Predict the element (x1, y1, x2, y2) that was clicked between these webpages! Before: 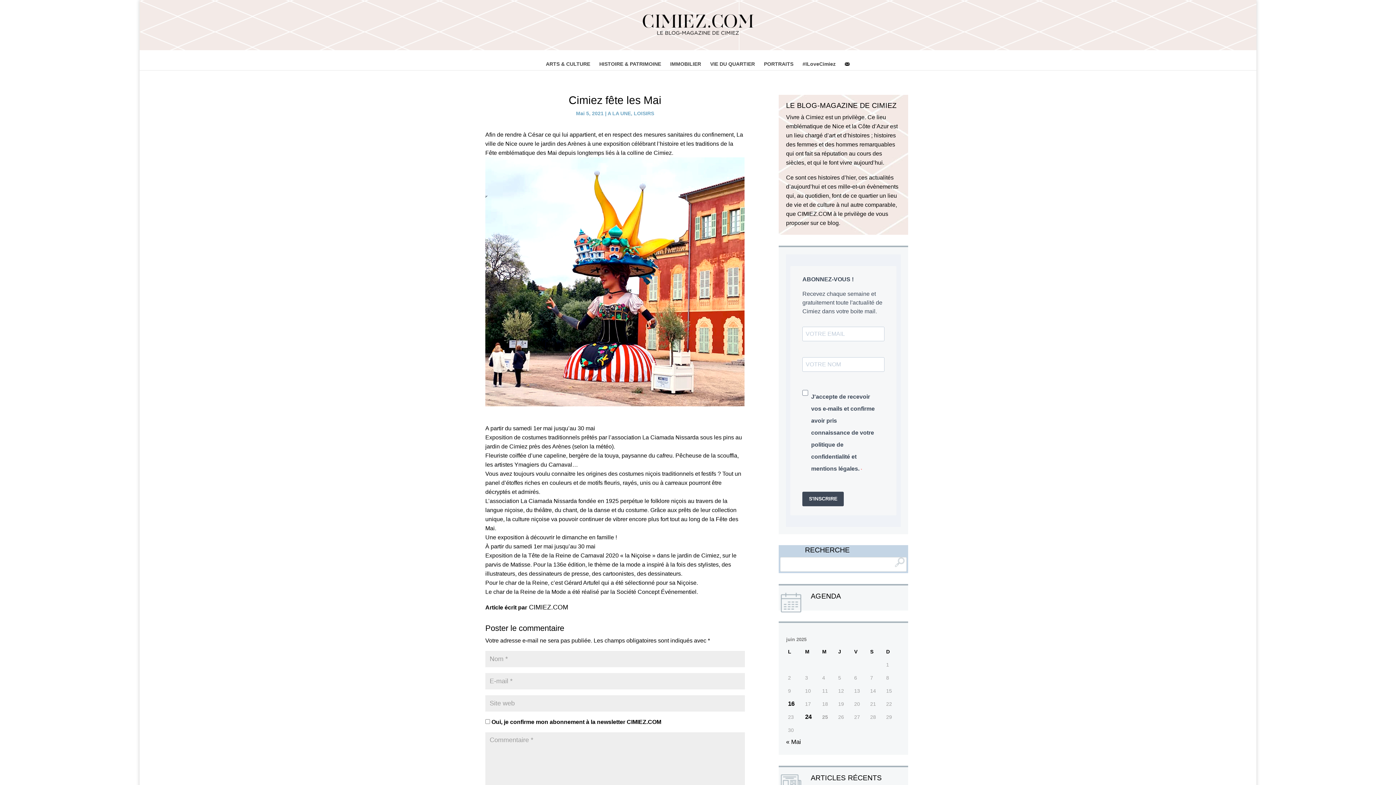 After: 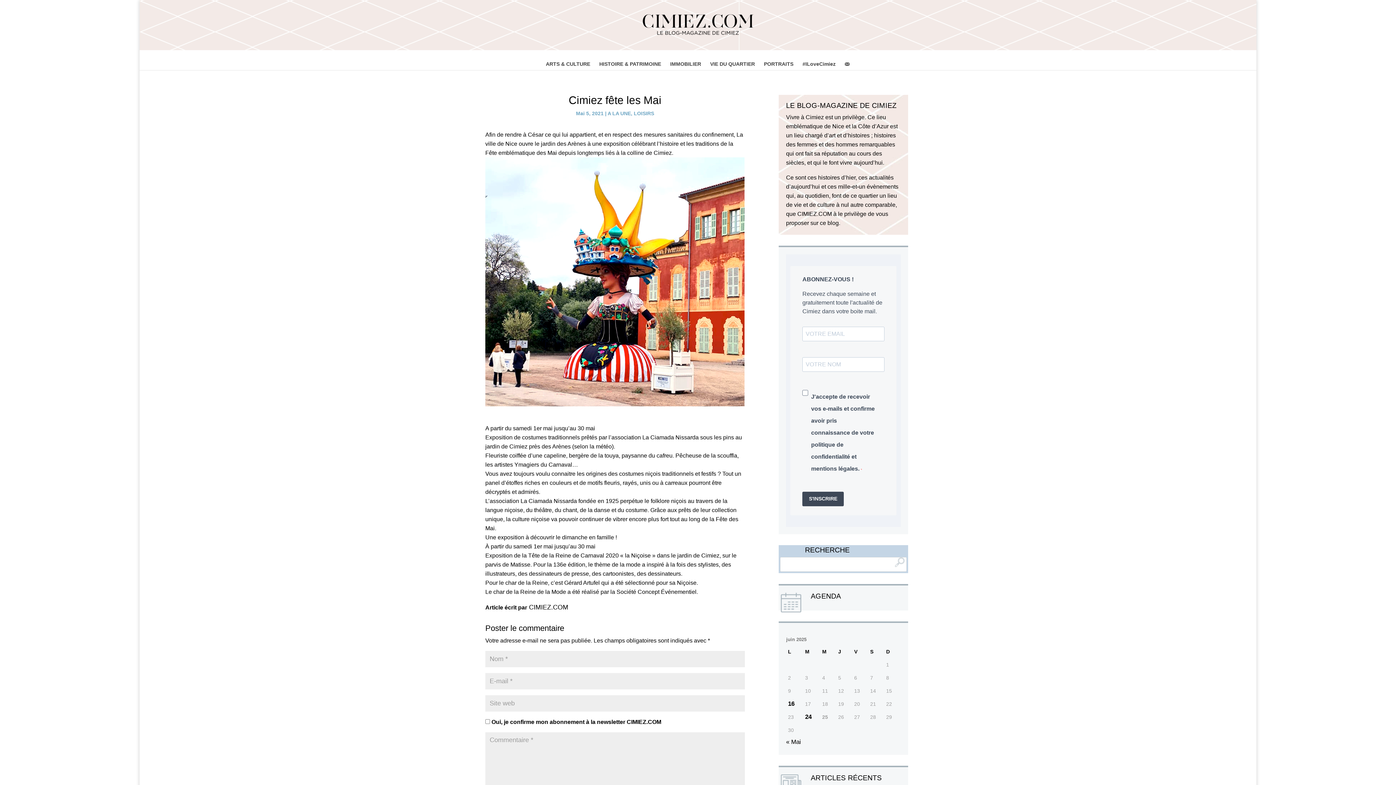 Action: bbox: (841, 57, 853, 70)